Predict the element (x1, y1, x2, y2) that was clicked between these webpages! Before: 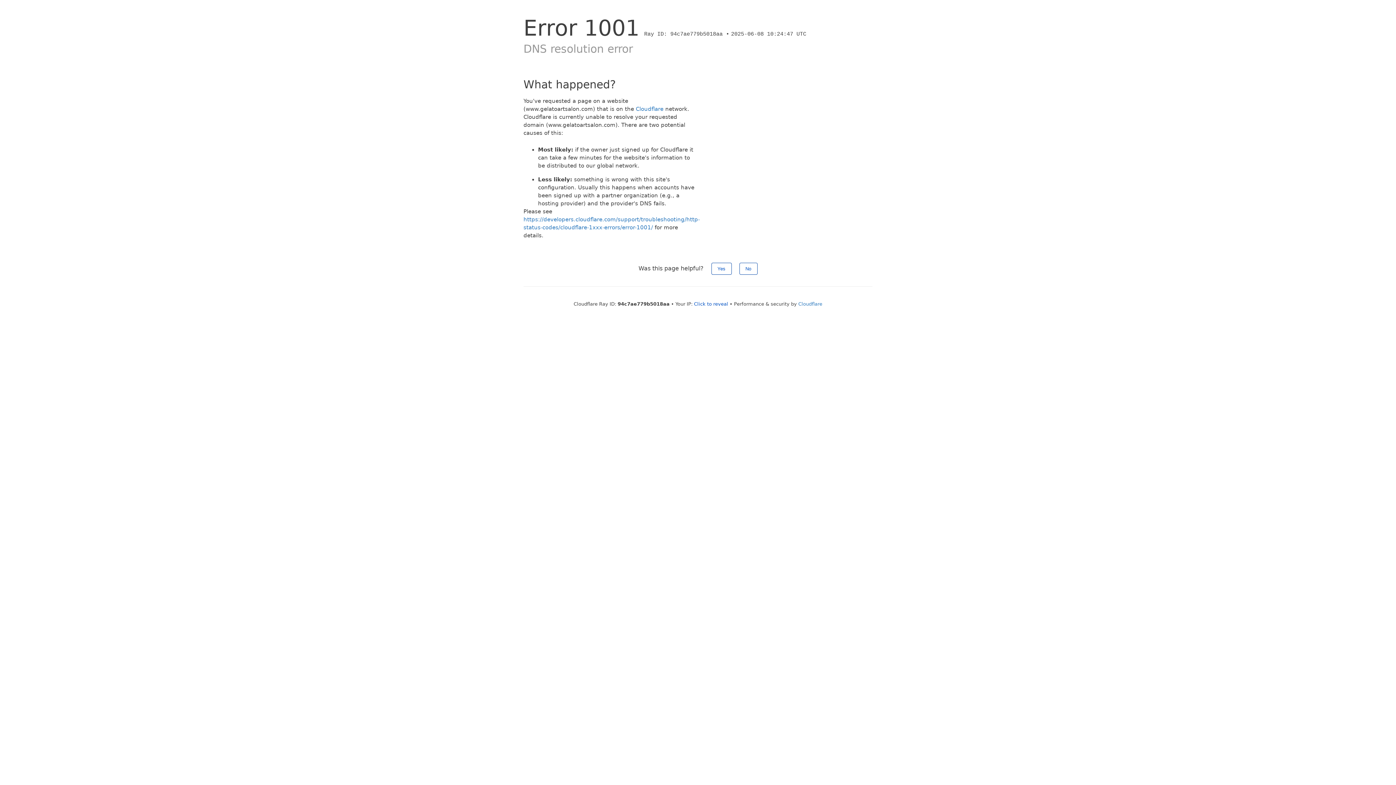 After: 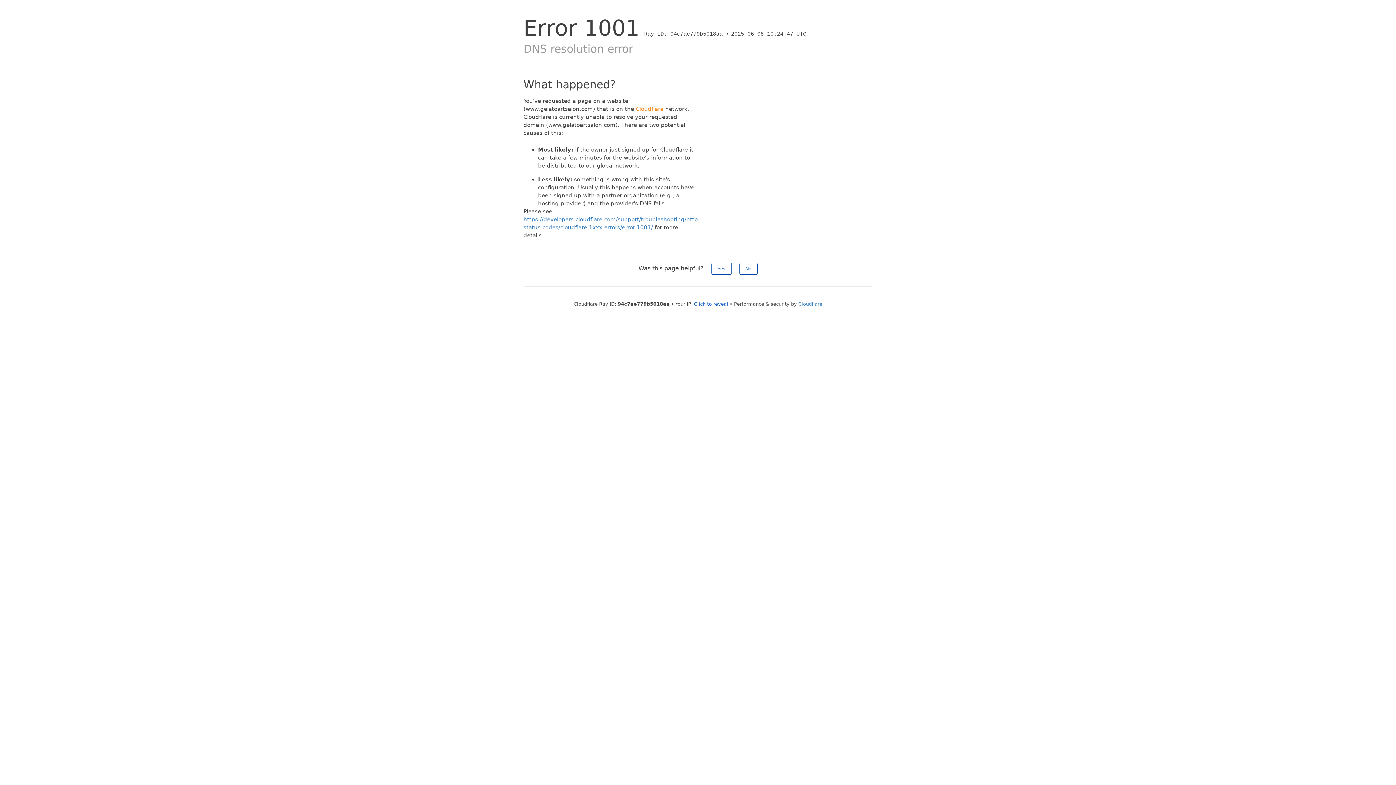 Action: label: Cloudflare bbox: (636, 105, 663, 112)